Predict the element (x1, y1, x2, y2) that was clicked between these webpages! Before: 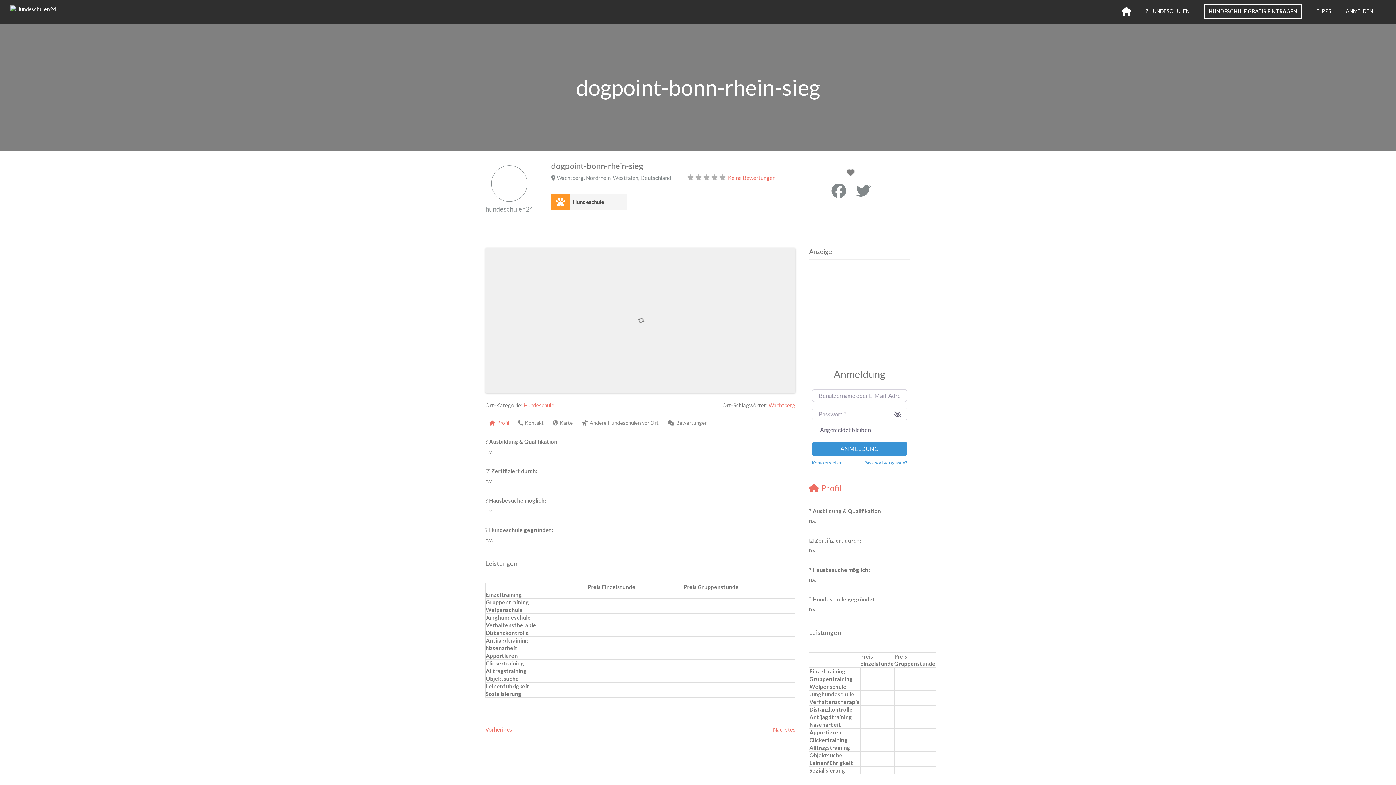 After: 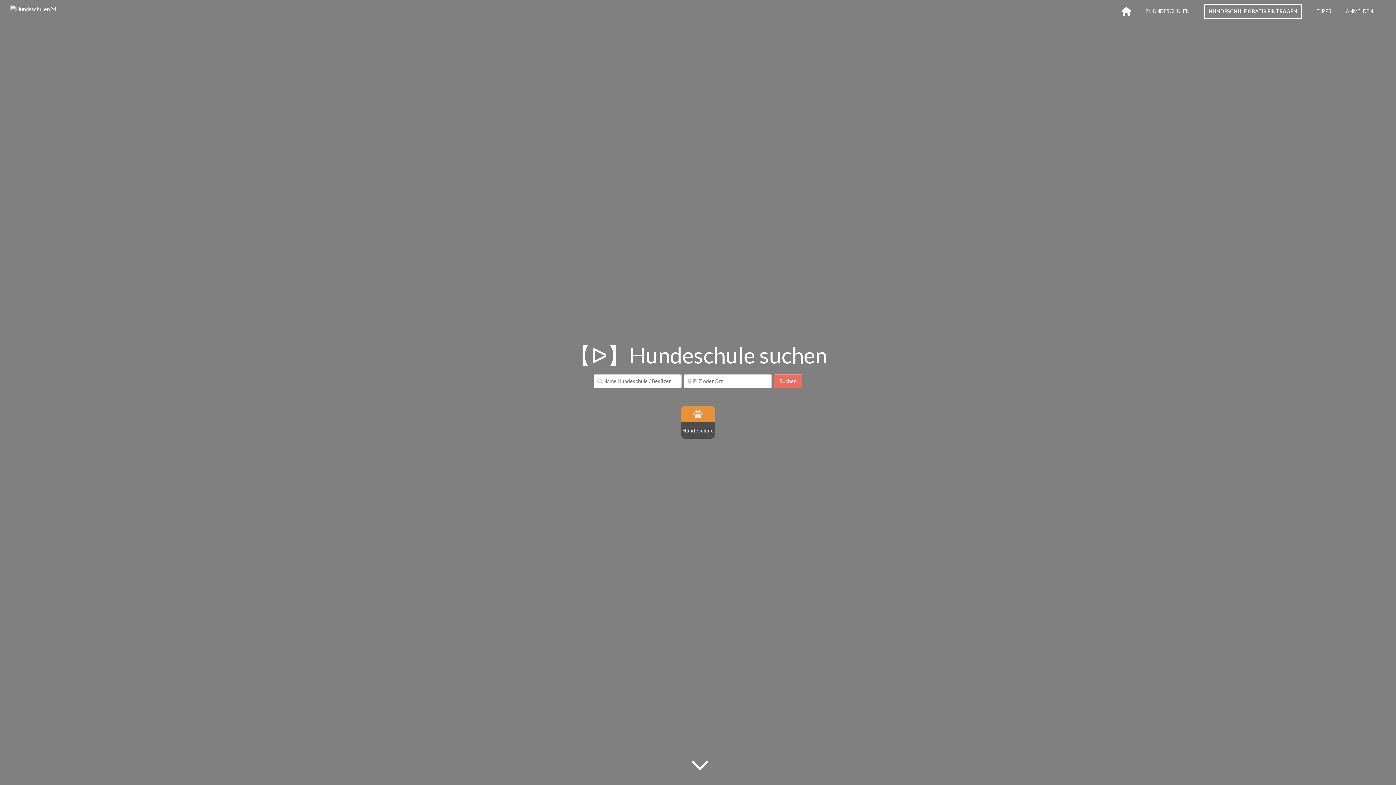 Action: bbox: (1121, 9, 1131, 15)